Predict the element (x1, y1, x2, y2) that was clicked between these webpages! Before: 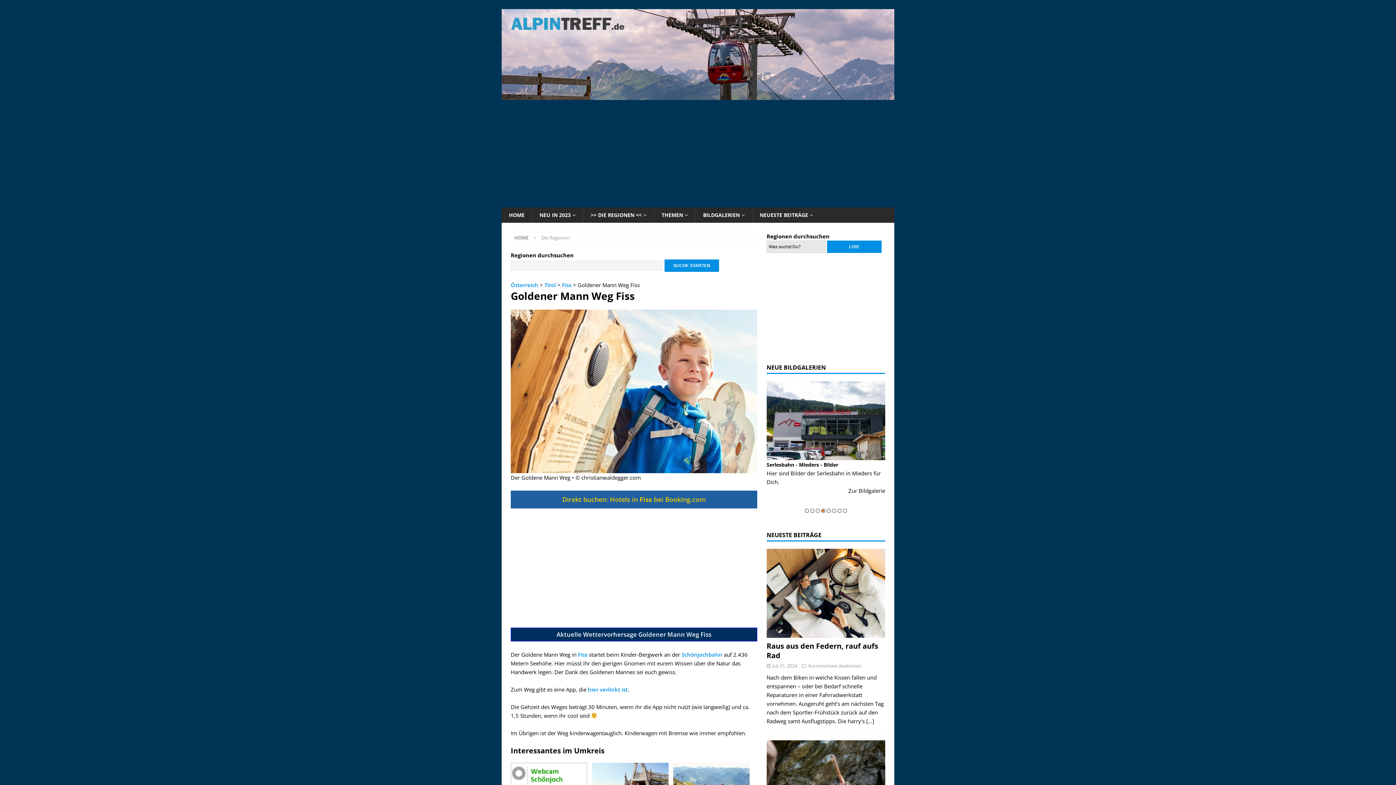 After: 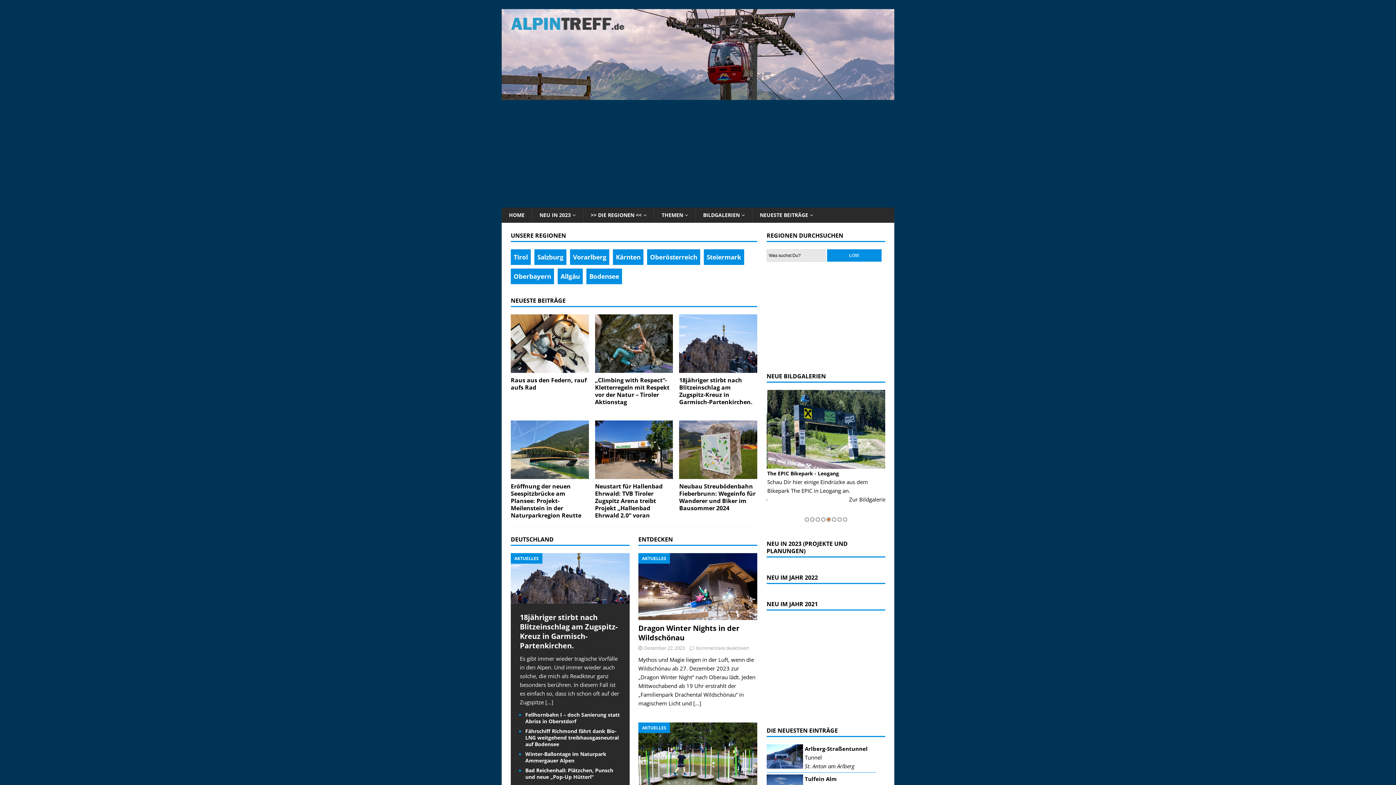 Action: bbox: (514, 234, 528, 241) label: HOME